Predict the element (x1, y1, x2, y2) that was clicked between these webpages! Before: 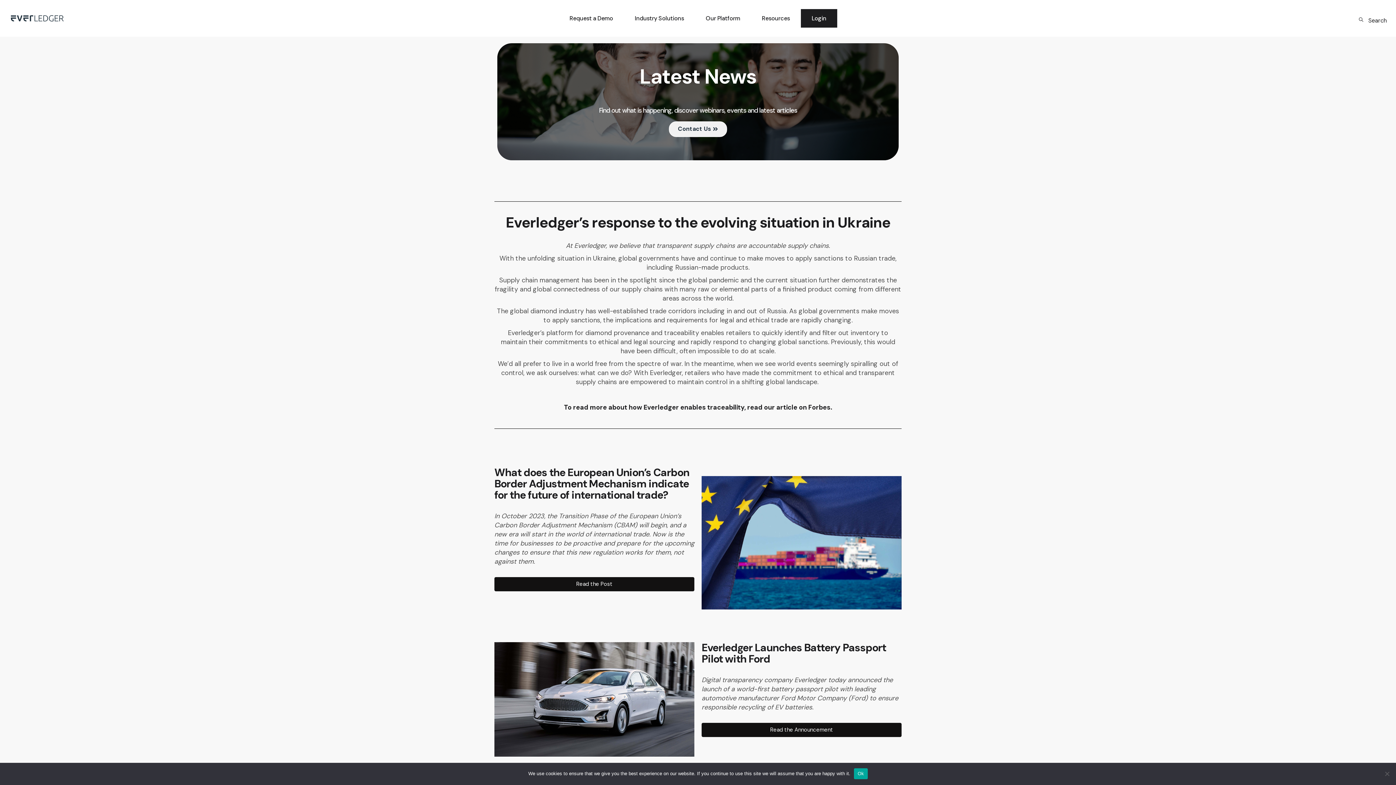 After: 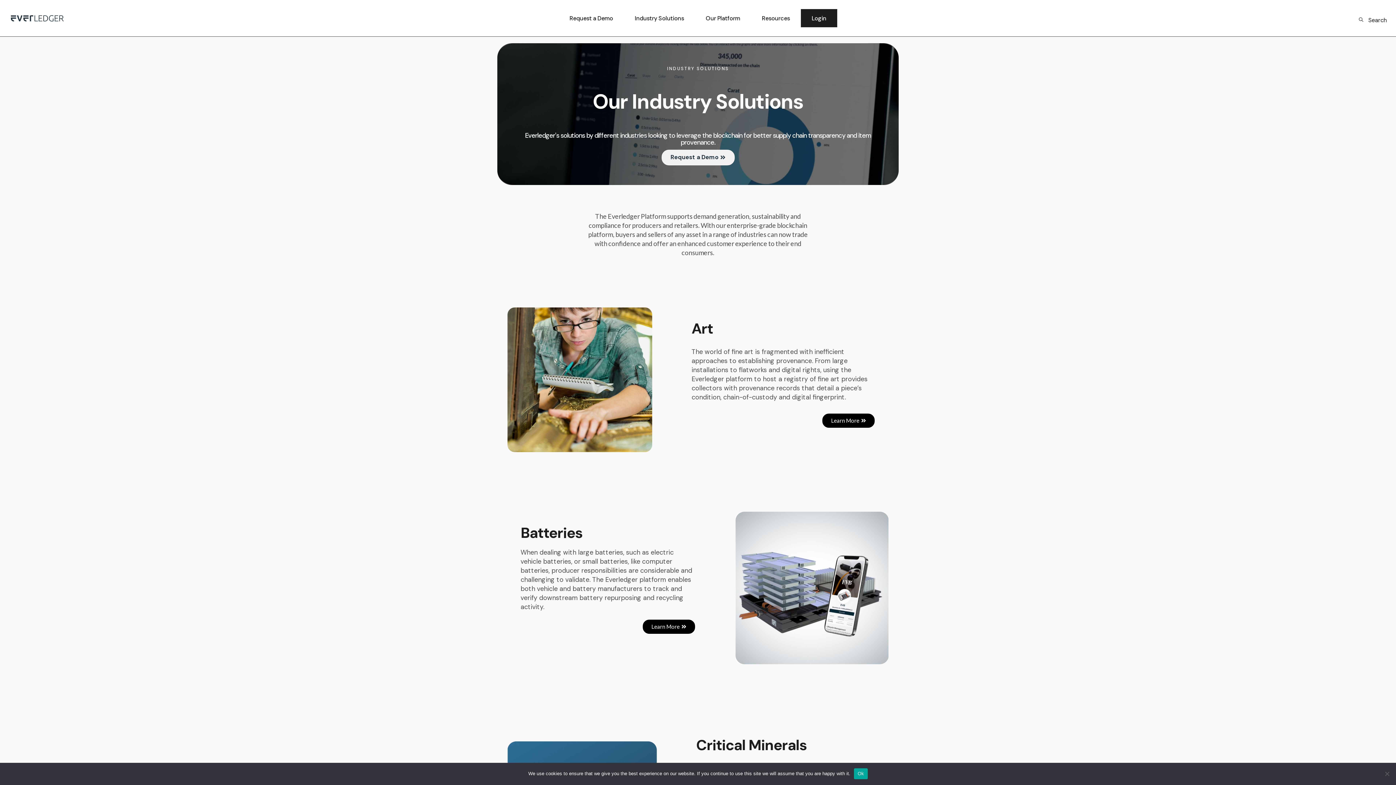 Action: bbox: (624, 0, 695, 36) label: Industry Solutions